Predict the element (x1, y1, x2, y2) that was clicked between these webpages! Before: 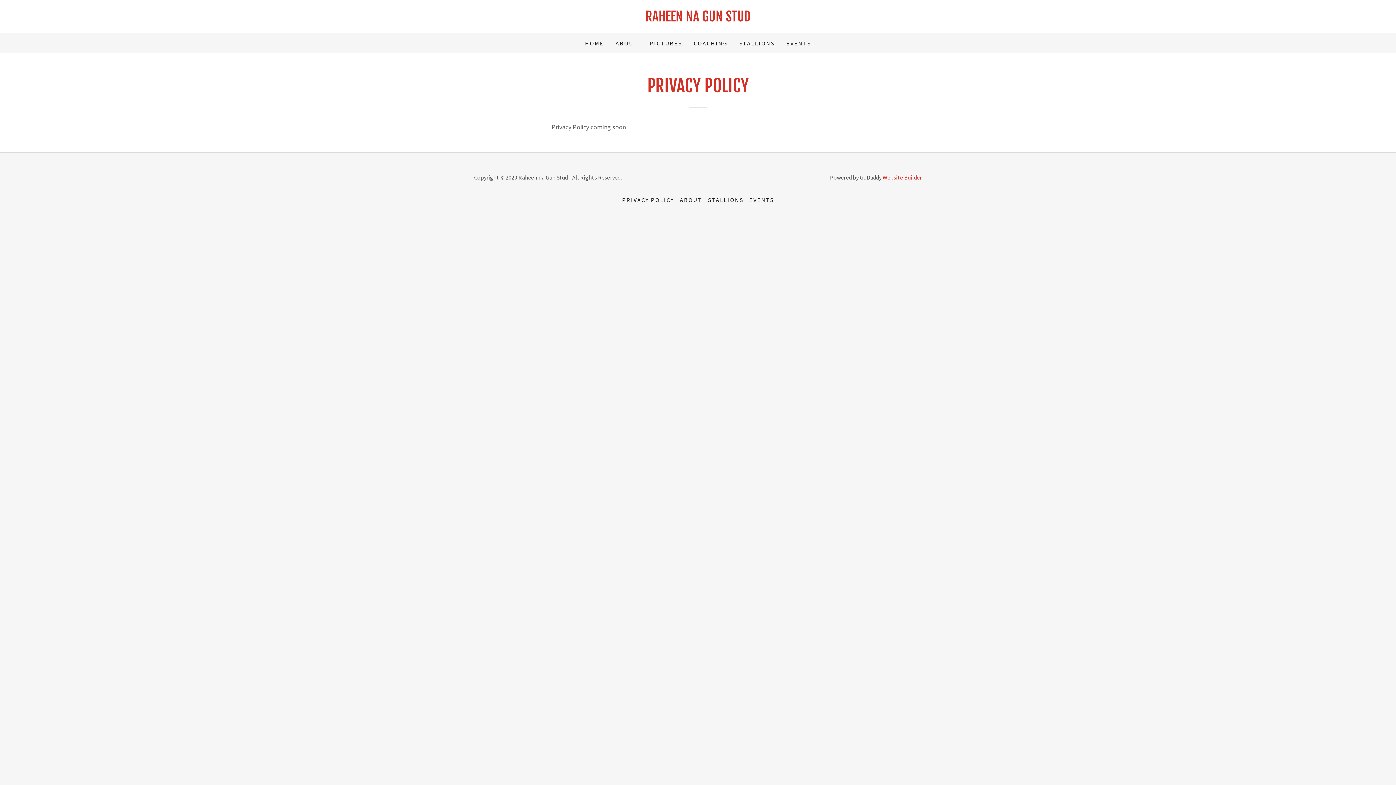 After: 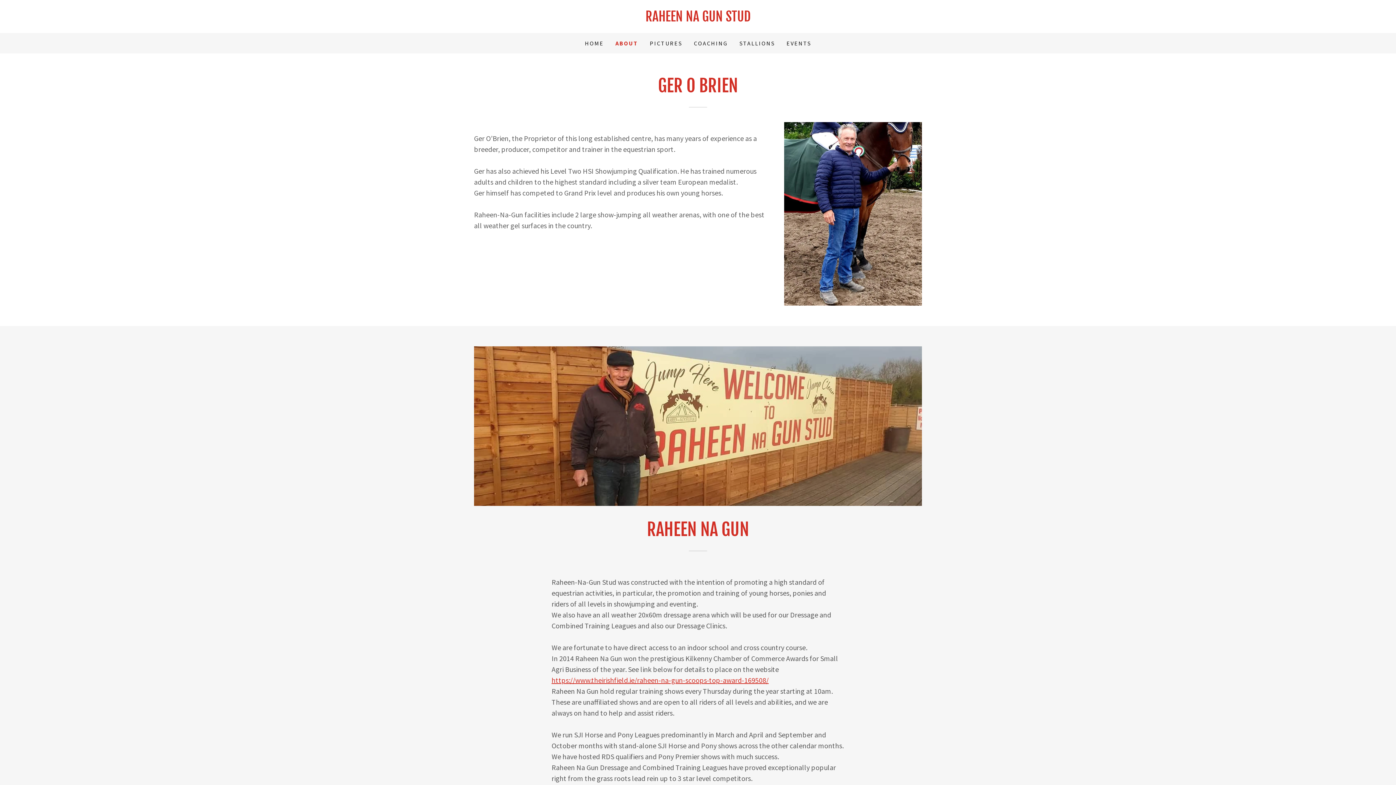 Action: label: ABOUT bbox: (613, 36, 640, 49)